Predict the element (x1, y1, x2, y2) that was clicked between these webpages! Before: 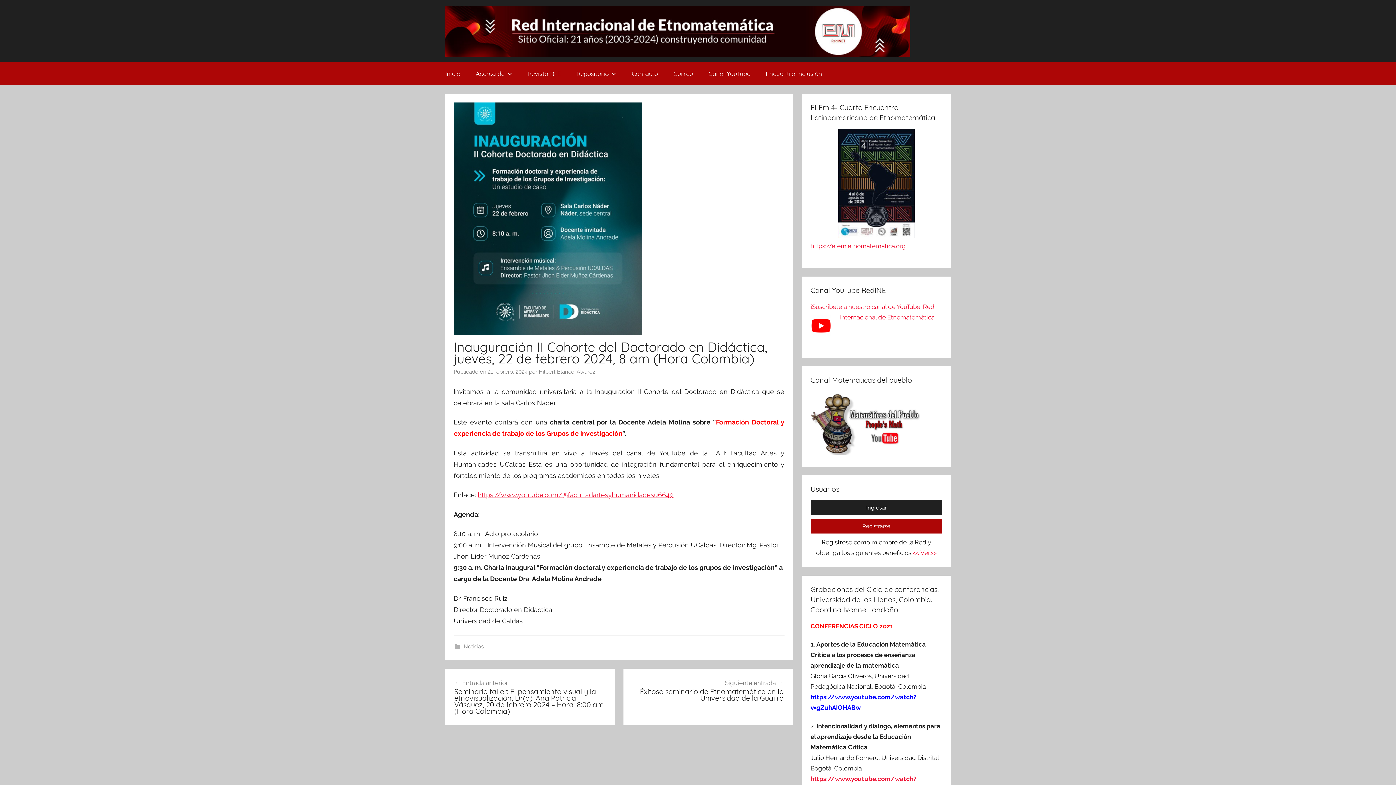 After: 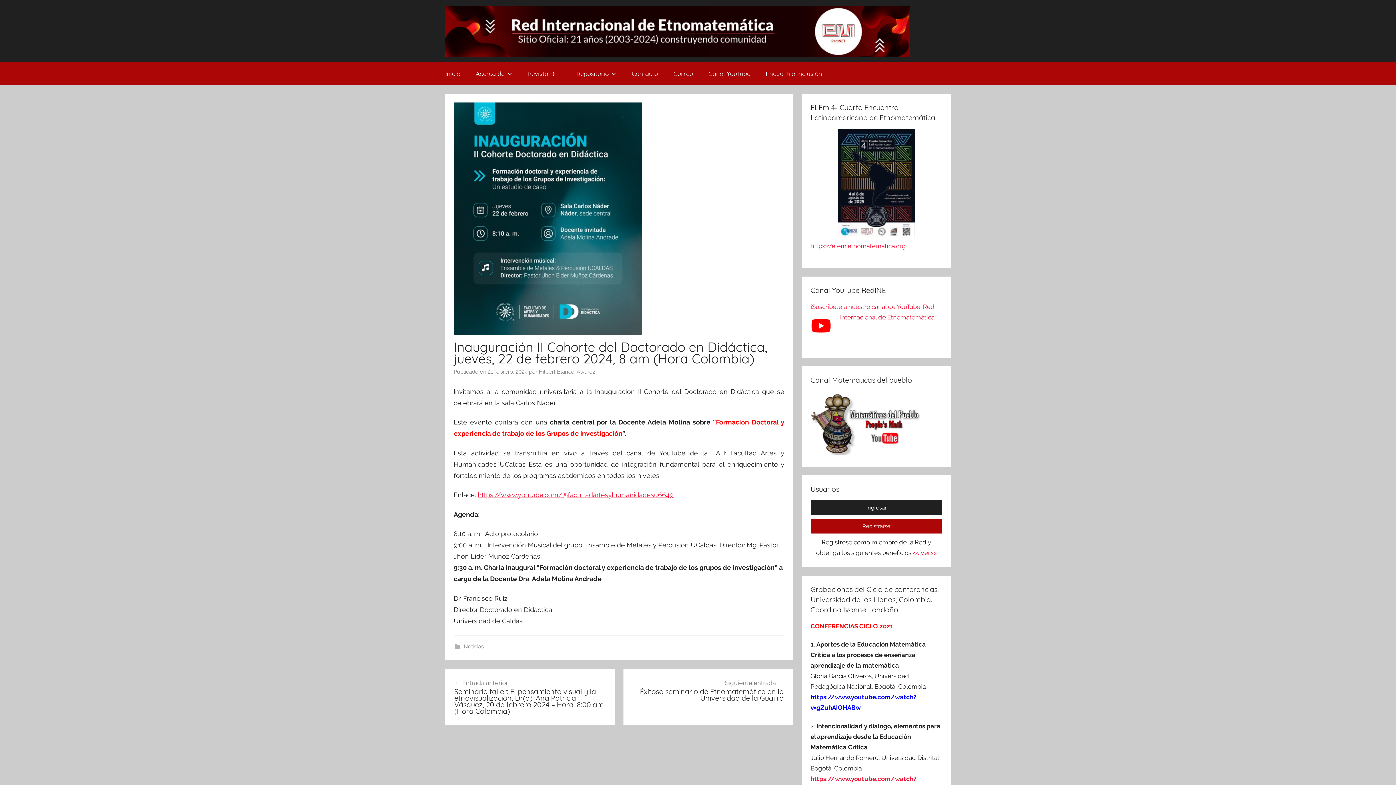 Action: bbox: (488, 368, 527, 375) label: 21 febrero, 2024